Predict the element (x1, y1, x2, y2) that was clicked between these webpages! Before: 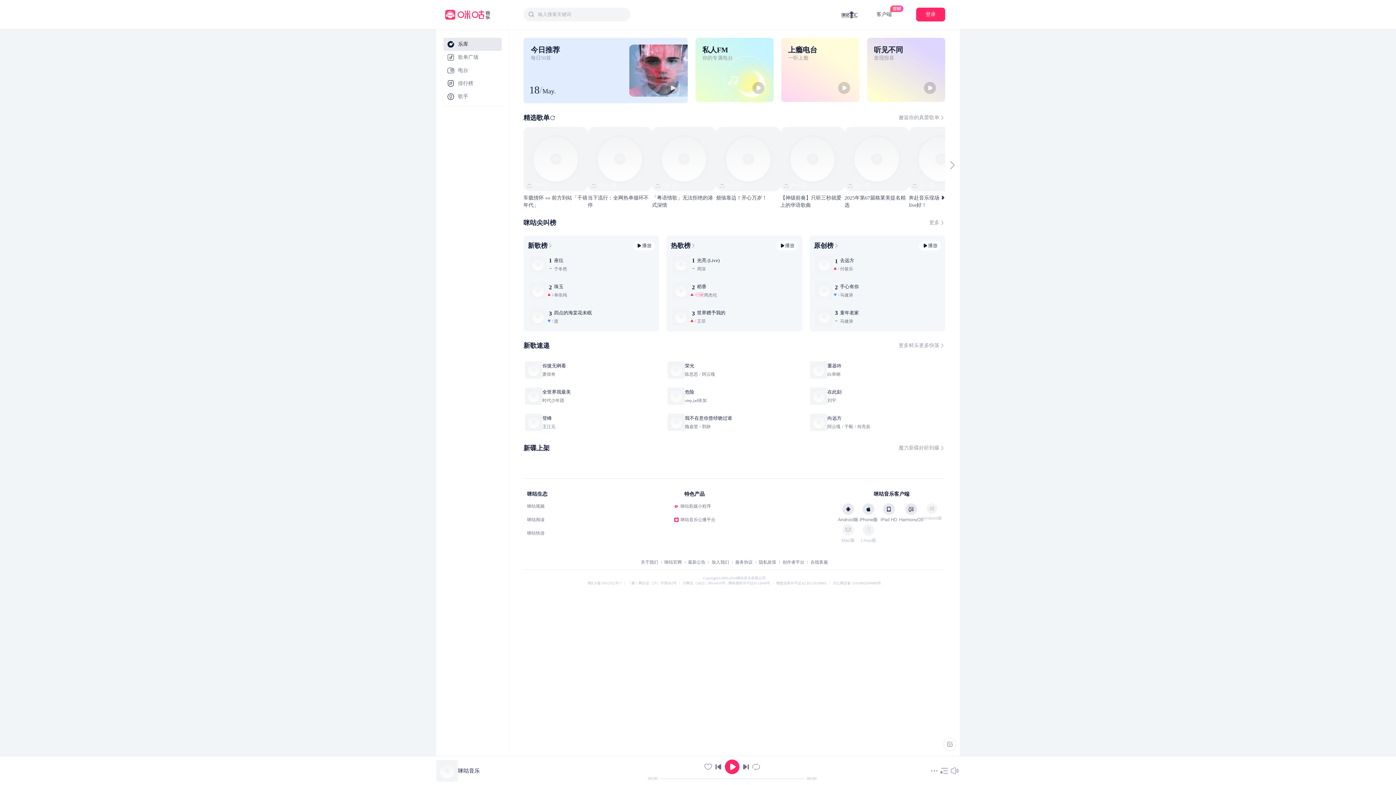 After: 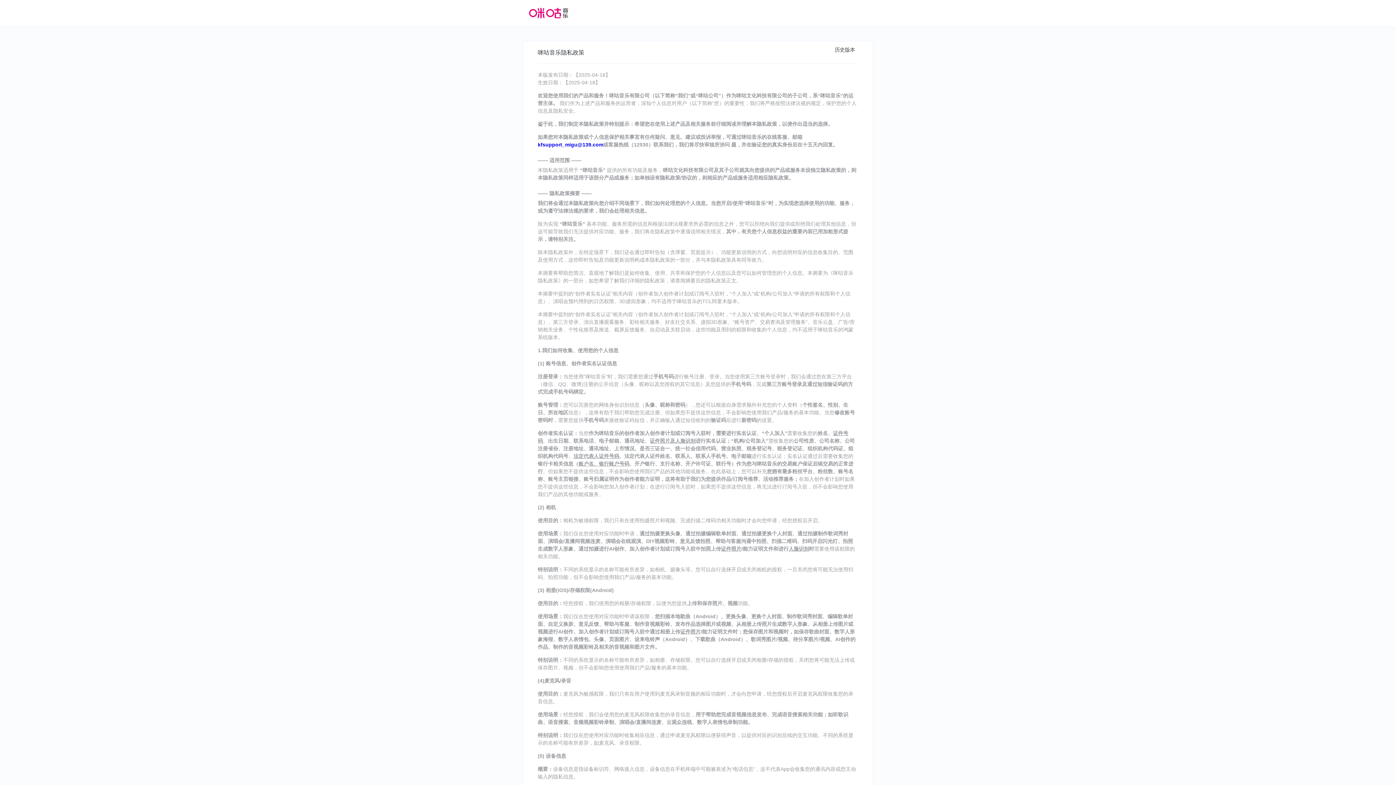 Action: bbox: (759, 230, 776, 235) label: 隐私政策